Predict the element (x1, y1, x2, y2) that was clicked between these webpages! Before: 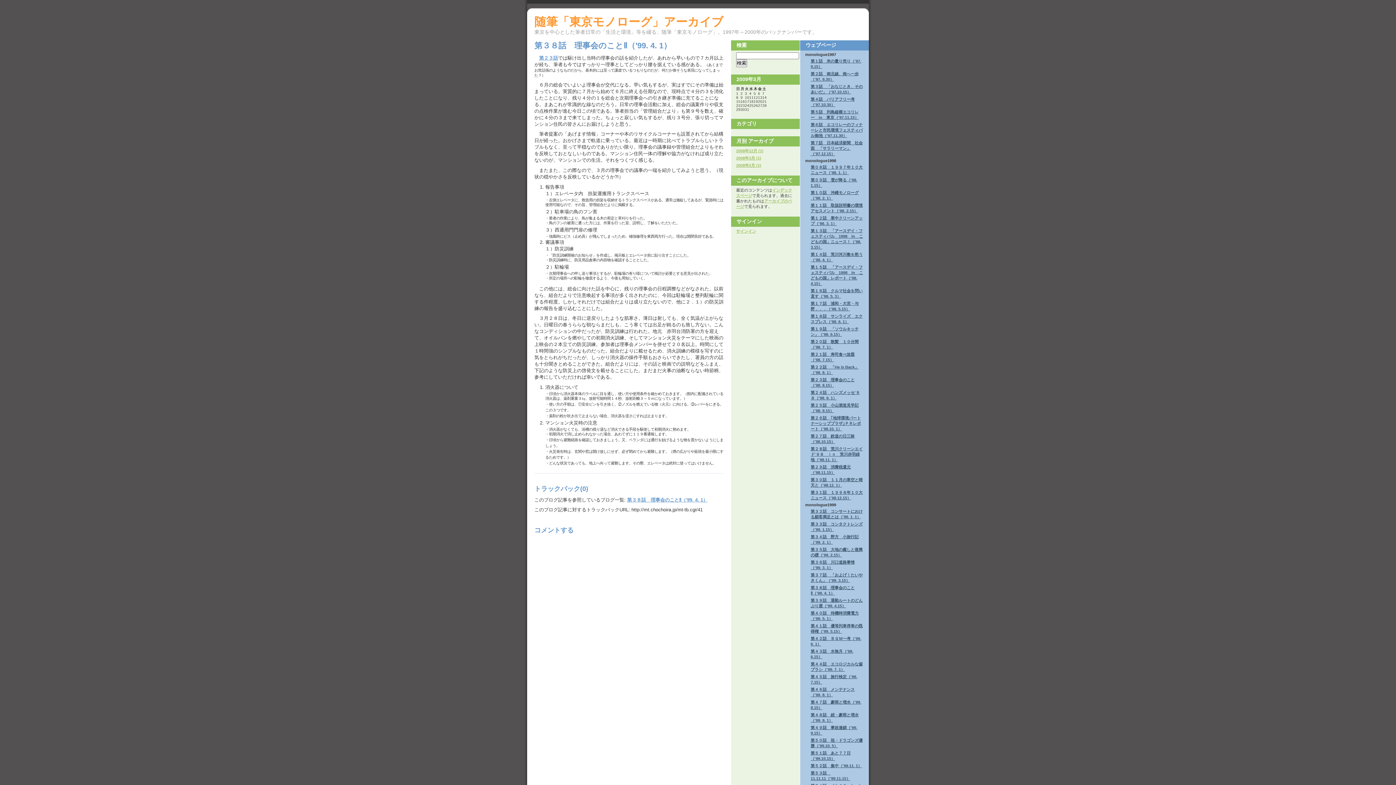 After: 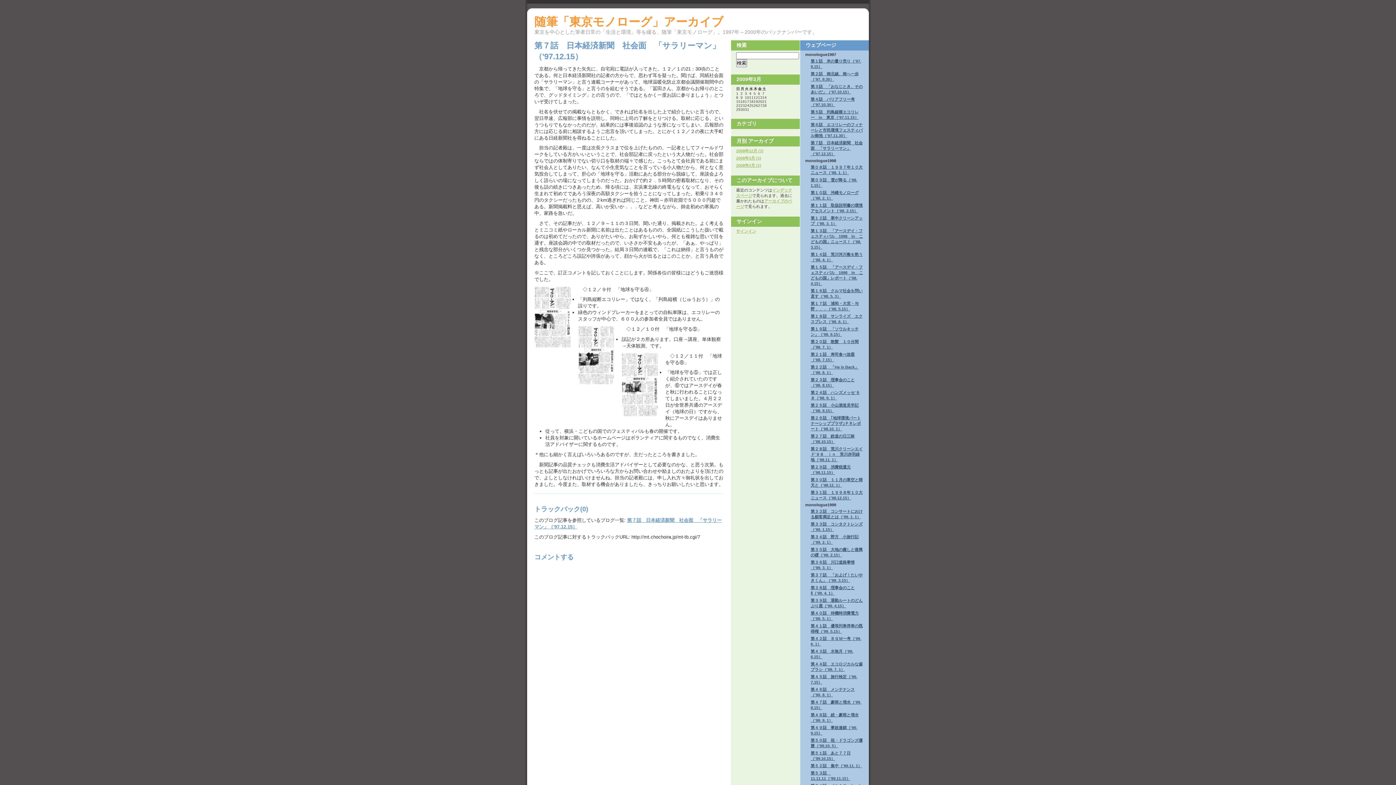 Action: bbox: (810, 140, 862, 156) label: 第７話　日本経済新聞　社会面　「サラリーマン」（'97.12.15）